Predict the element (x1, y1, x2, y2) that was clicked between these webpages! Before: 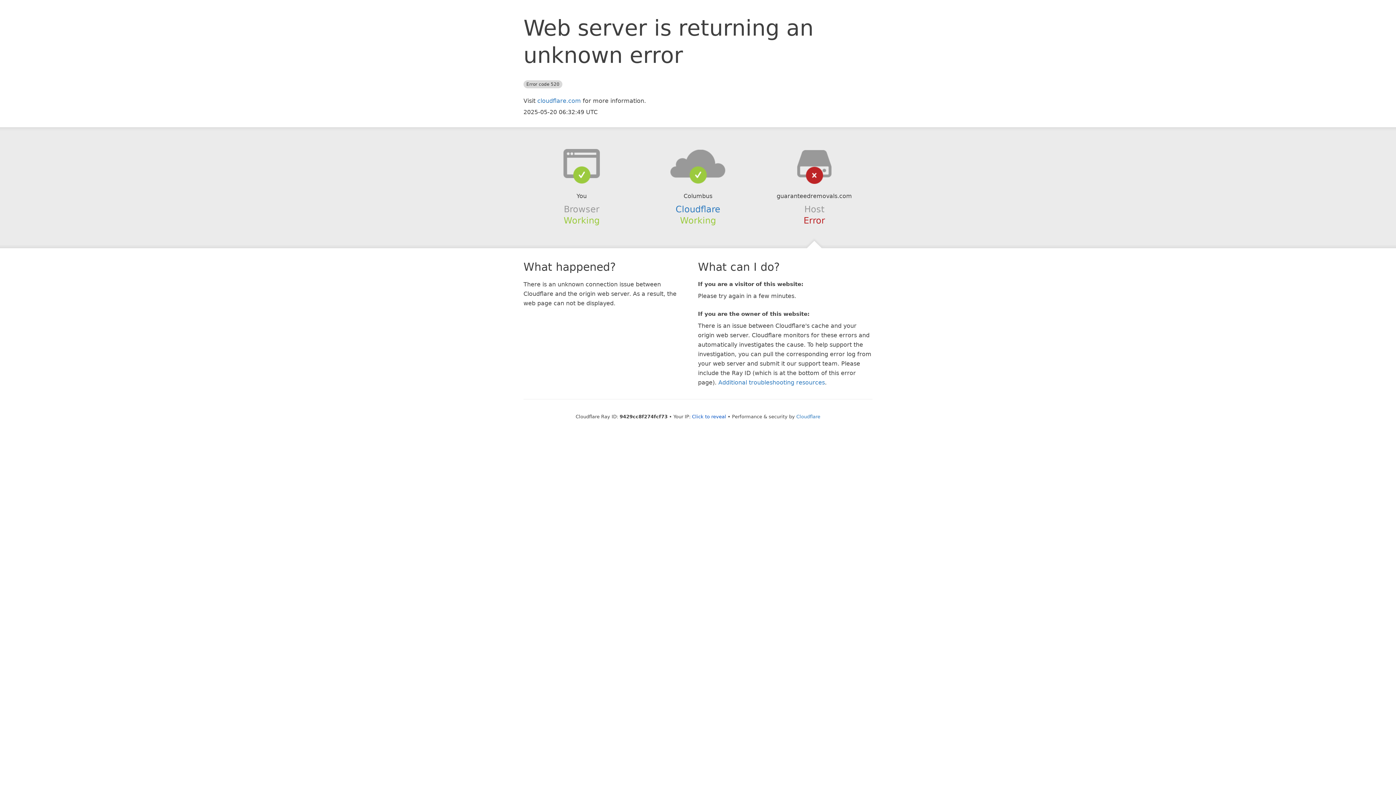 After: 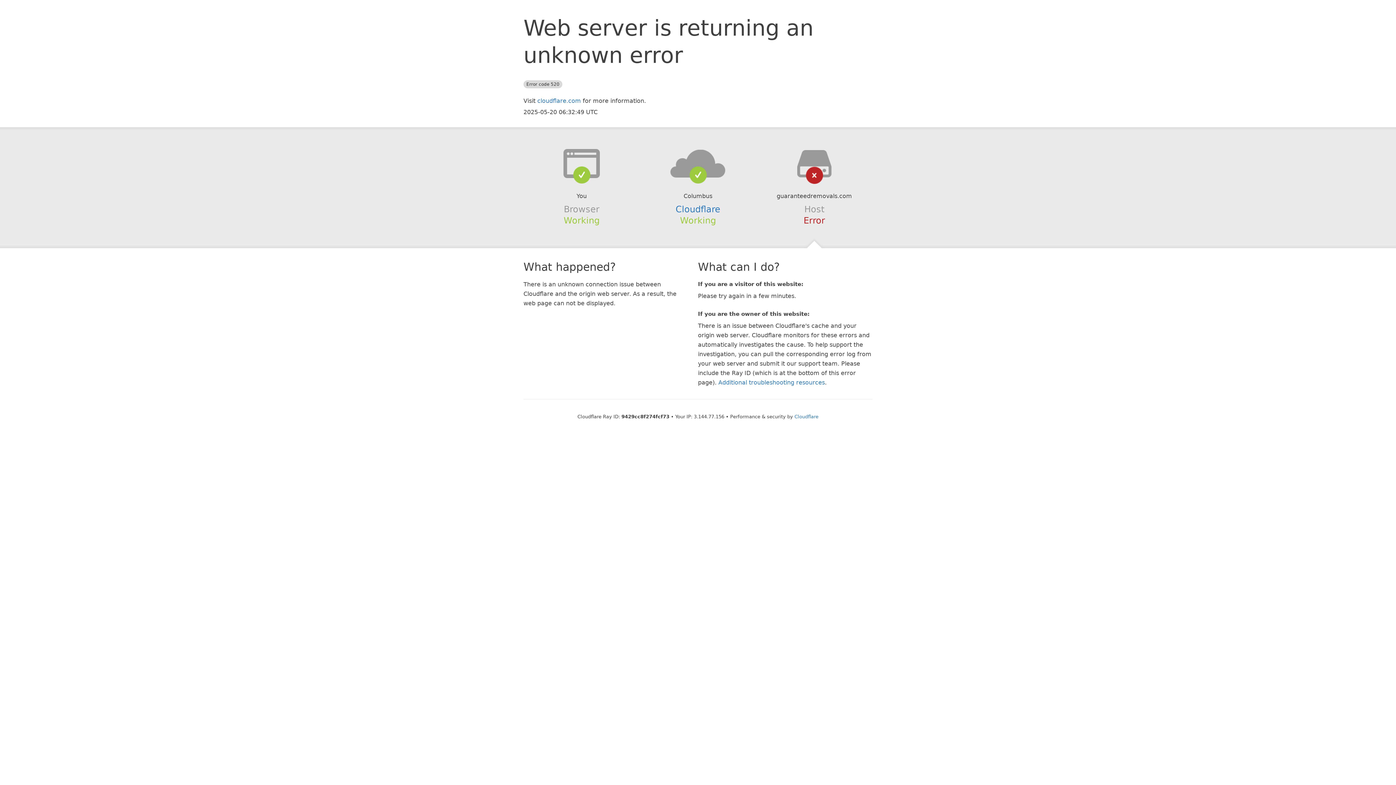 Action: bbox: (692, 414, 726, 419) label: Click to reveal